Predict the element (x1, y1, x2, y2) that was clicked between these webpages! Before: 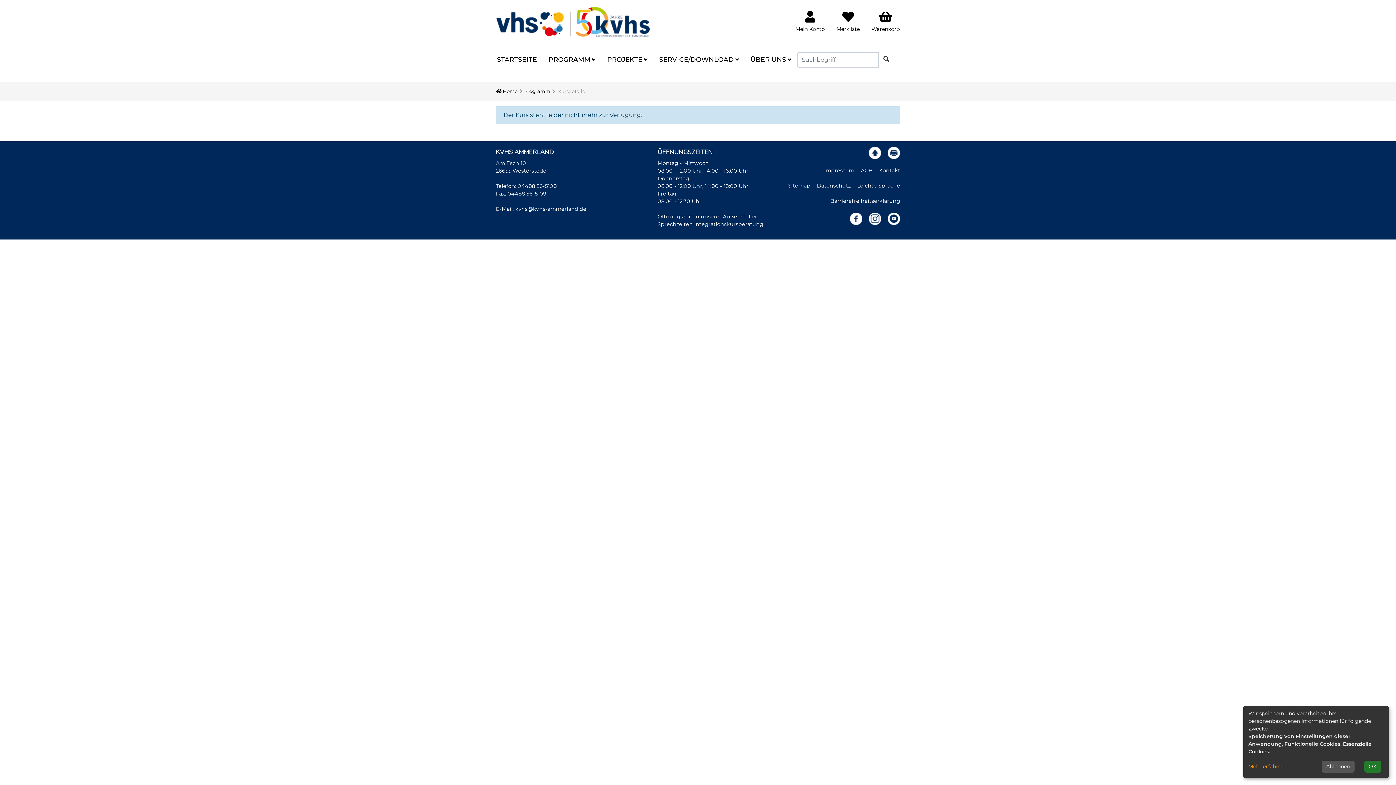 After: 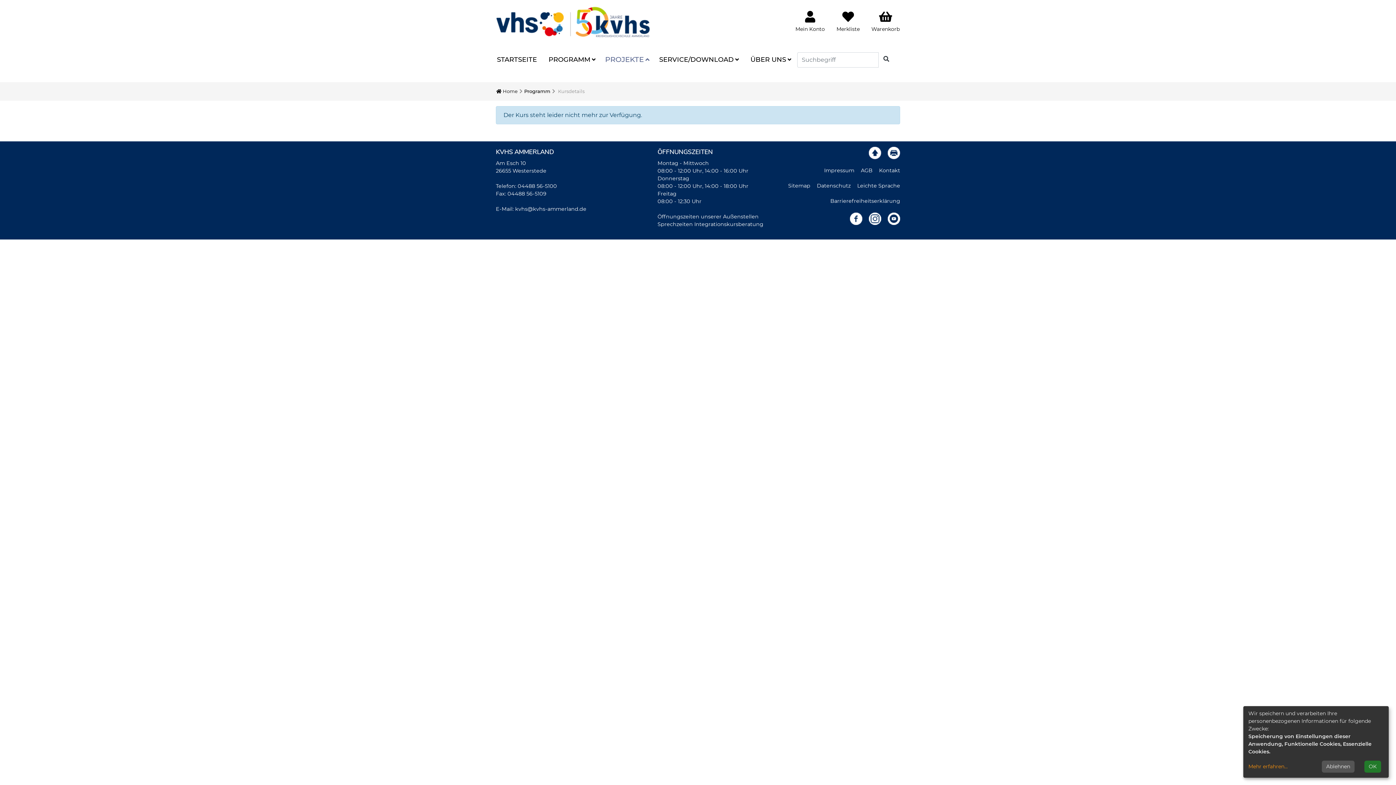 Action: label: PROJEKTE bbox: (601, 52, 653, 67)